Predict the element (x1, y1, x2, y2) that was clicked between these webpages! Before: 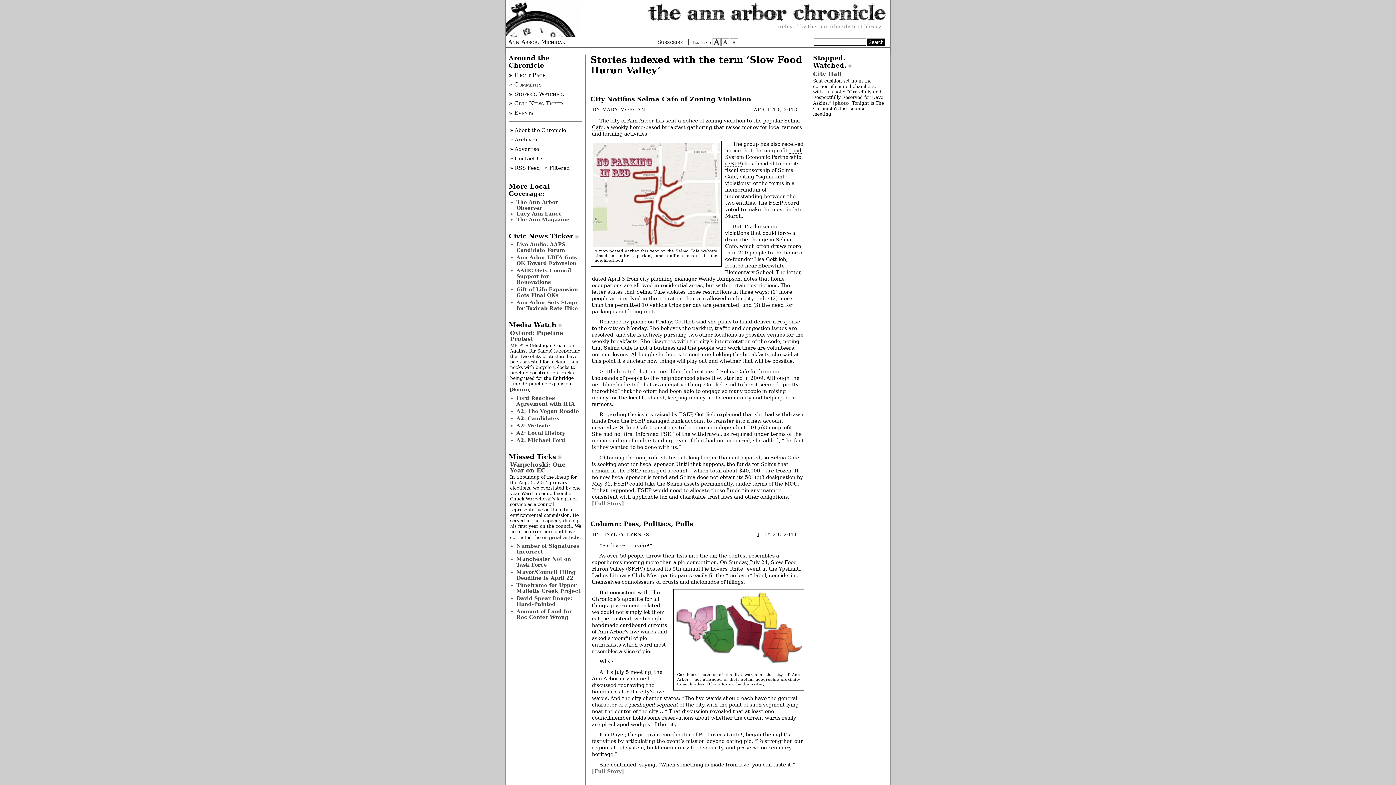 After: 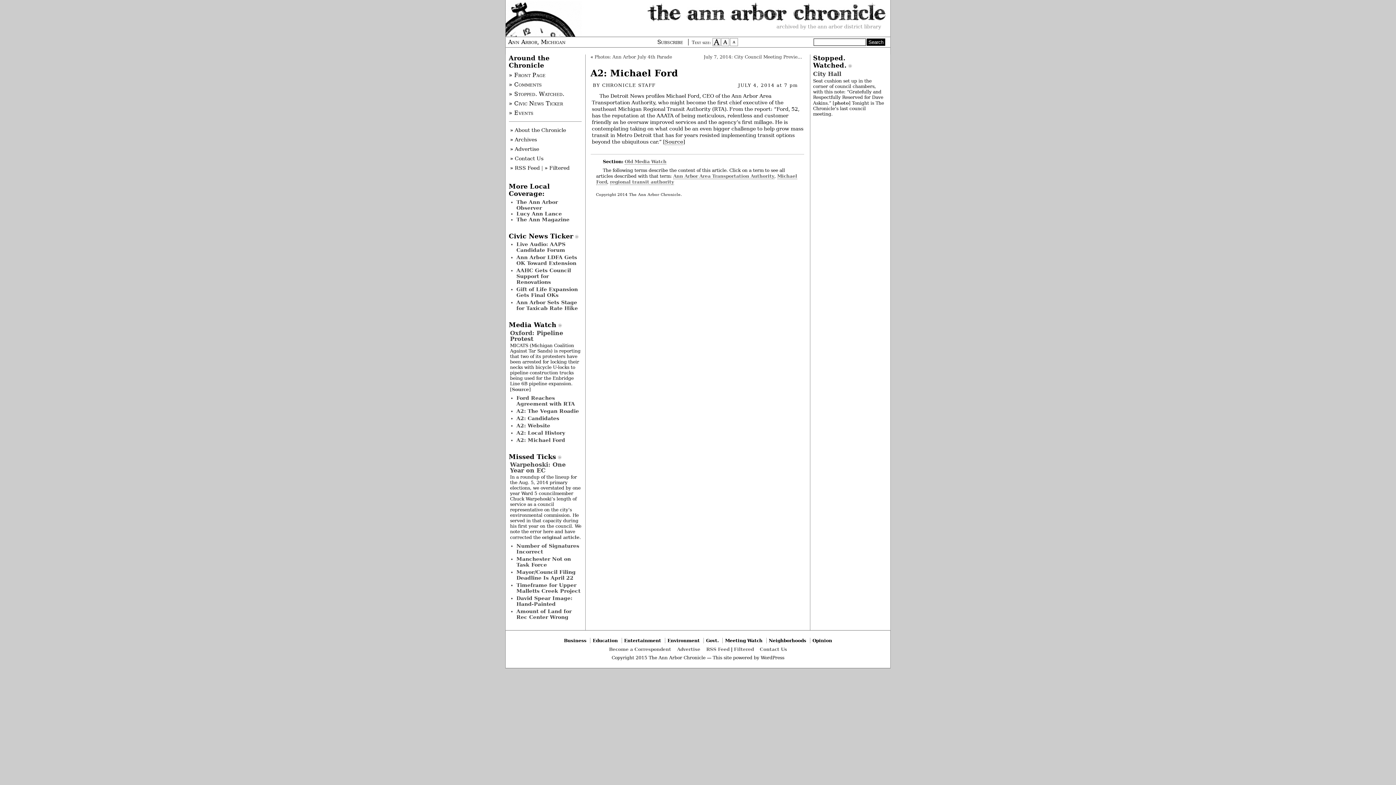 Action: label: A2: Michael Ford bbox: (516, 437, 565, 443)